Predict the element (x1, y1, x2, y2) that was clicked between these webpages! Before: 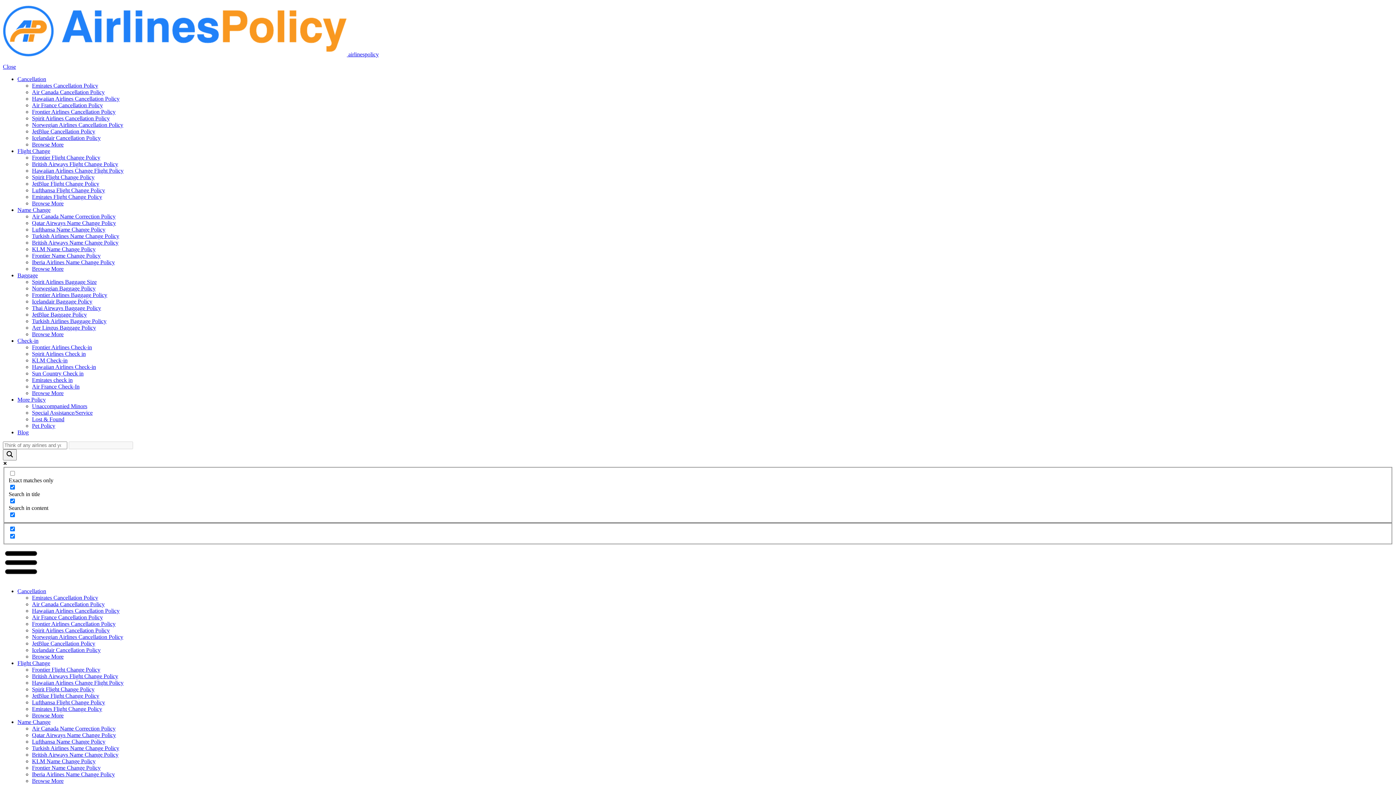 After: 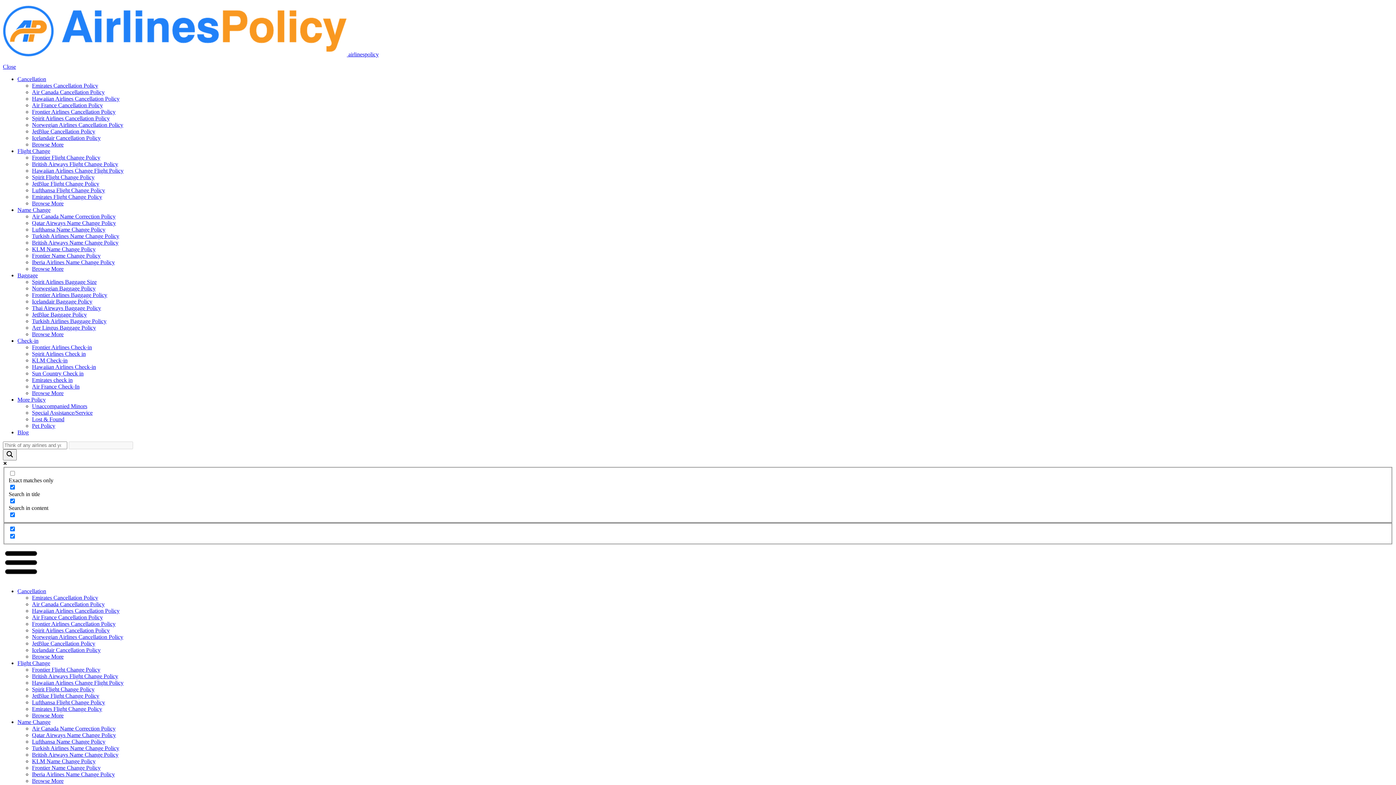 Action: label: Norwegian Airlines Cancellation Policy bbox: (32, 121, 123, 128)